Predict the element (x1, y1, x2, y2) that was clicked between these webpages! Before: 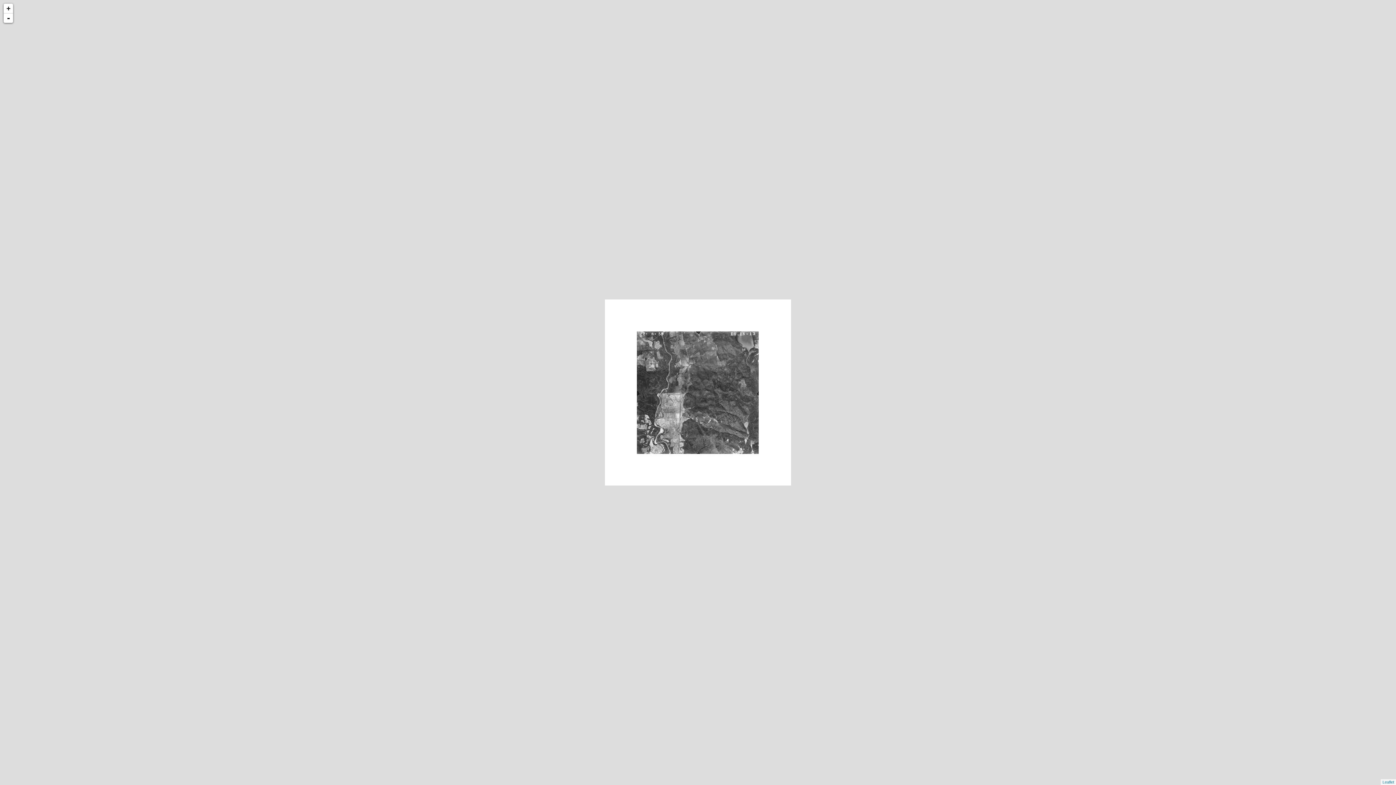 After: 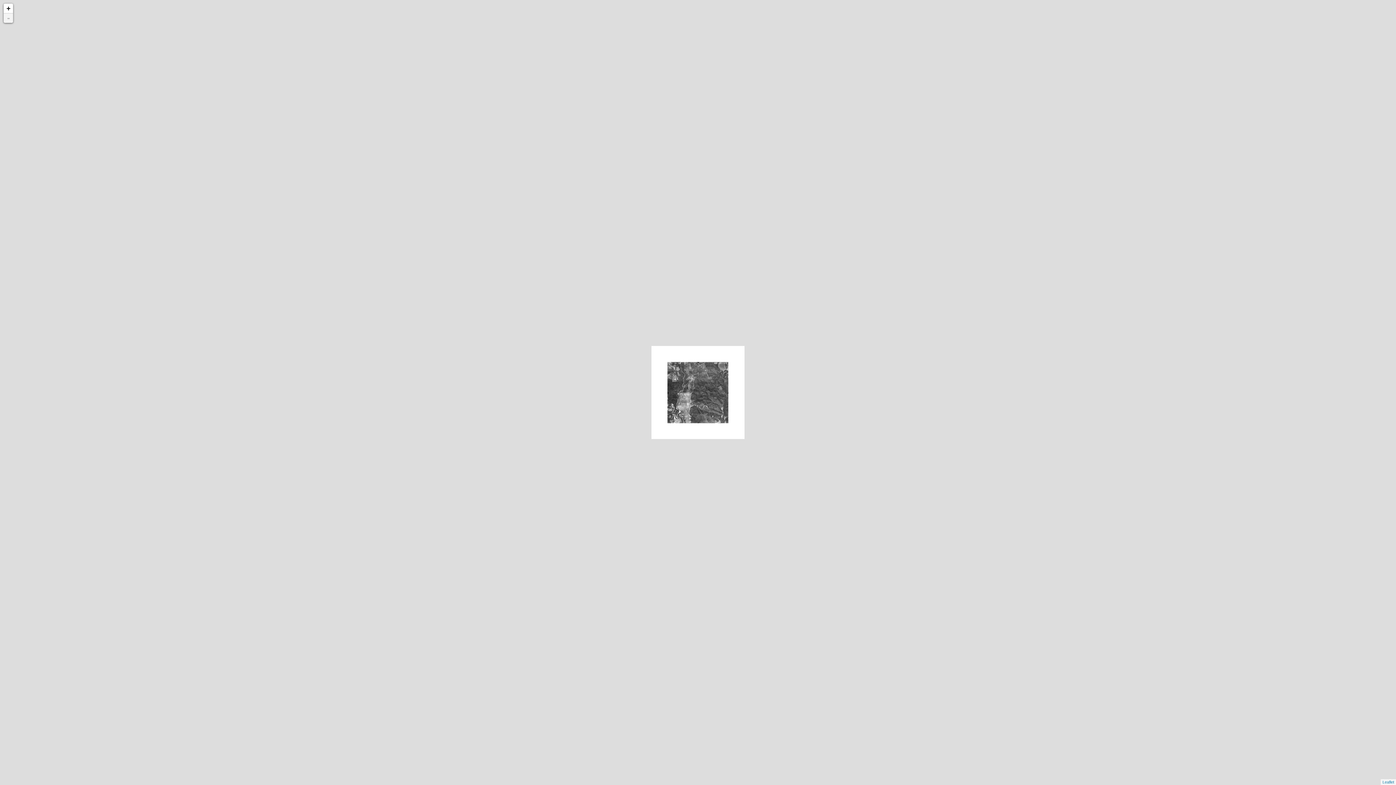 Action: label: - bbox: (3, 13, 13, 22)